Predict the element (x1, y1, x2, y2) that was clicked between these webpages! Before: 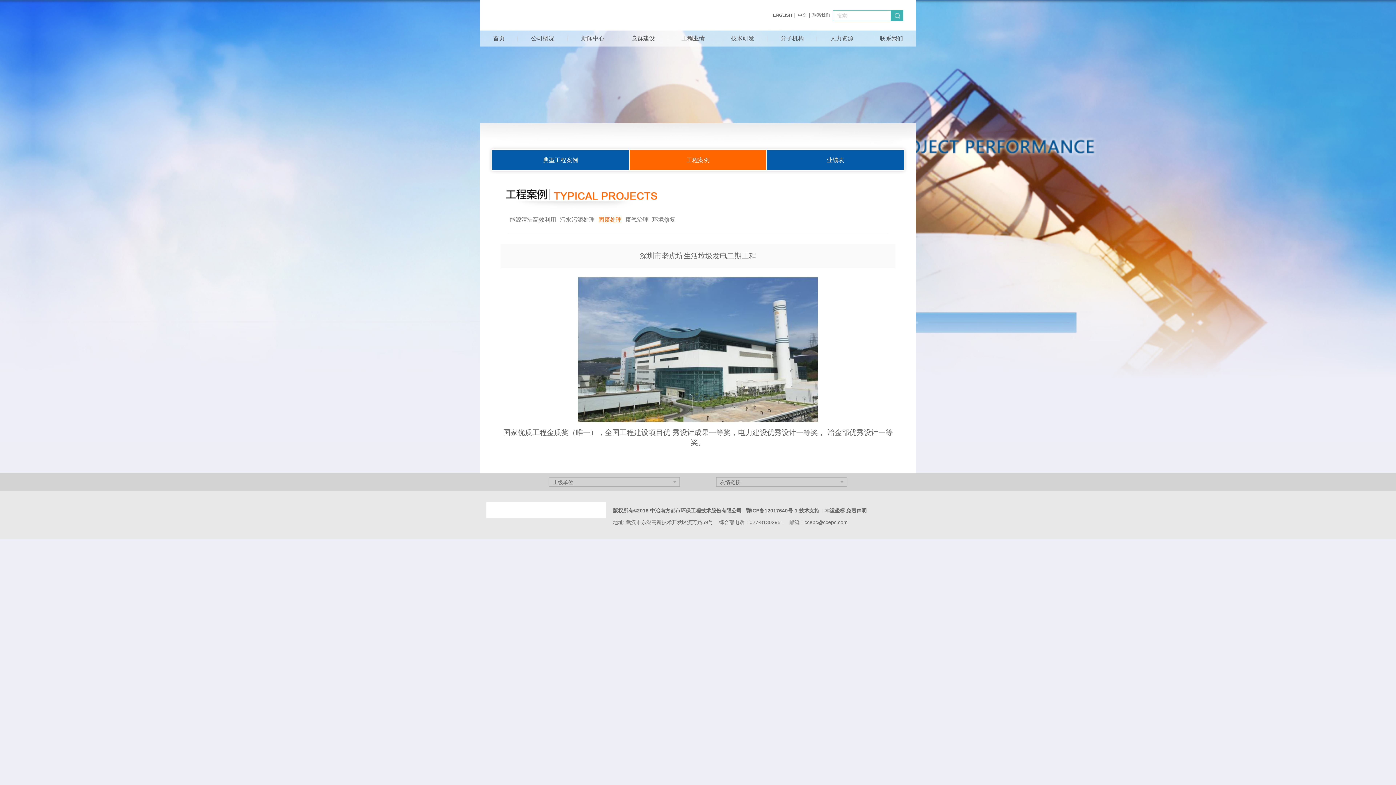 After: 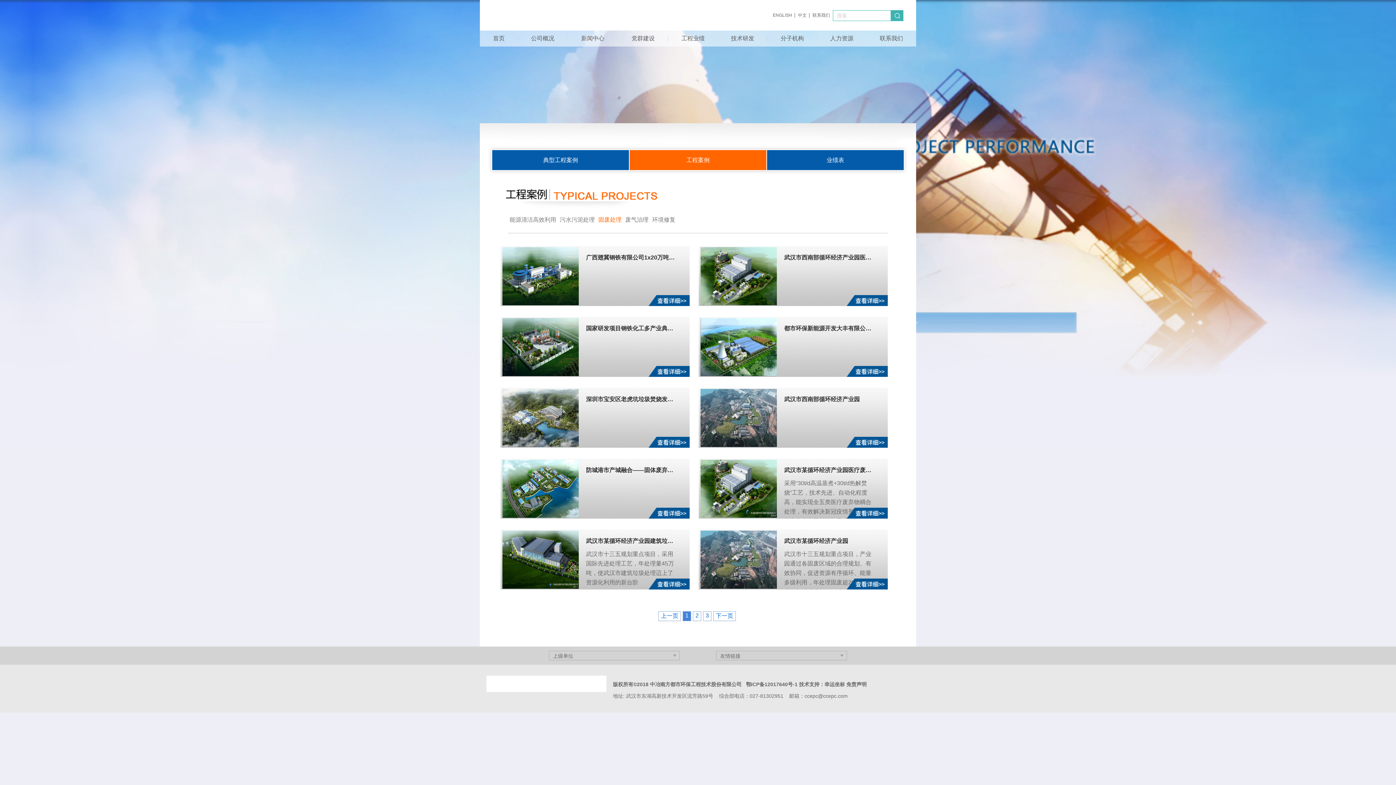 Action: label: 固废处理 bbox: (598, 216, 621, 222)